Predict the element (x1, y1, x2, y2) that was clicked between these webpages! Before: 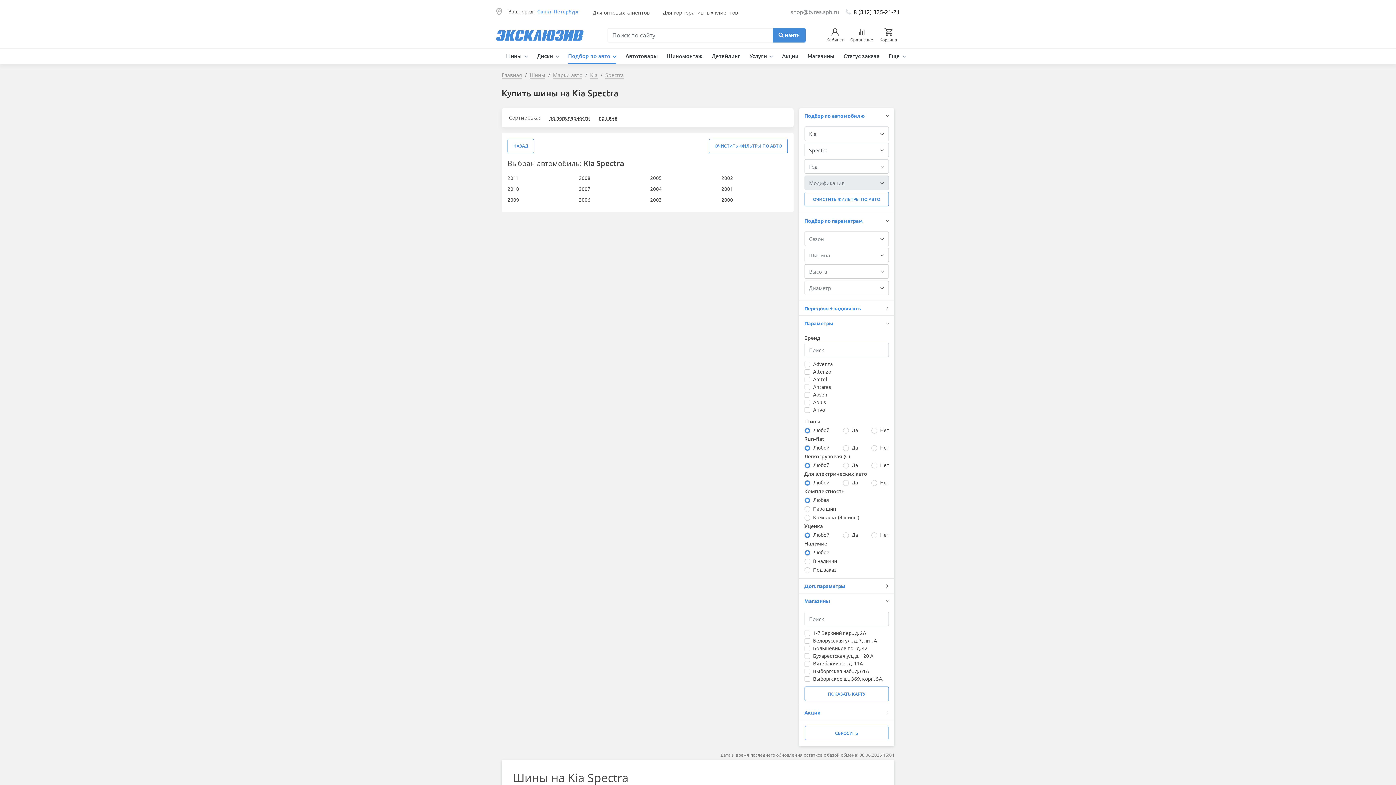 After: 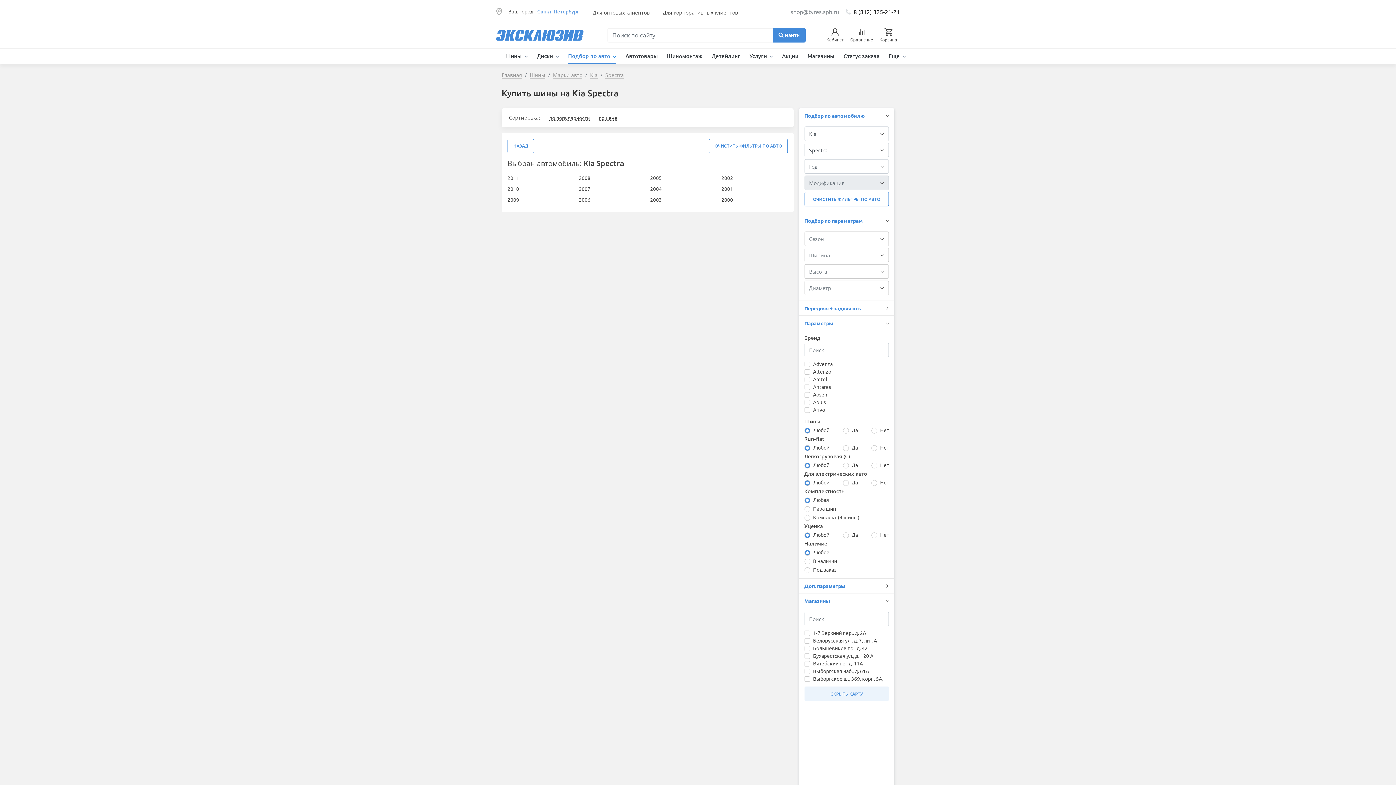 Action: bbox: (804, 687, 889, 701) label: ПОКАЗАТЬ КАРТУ